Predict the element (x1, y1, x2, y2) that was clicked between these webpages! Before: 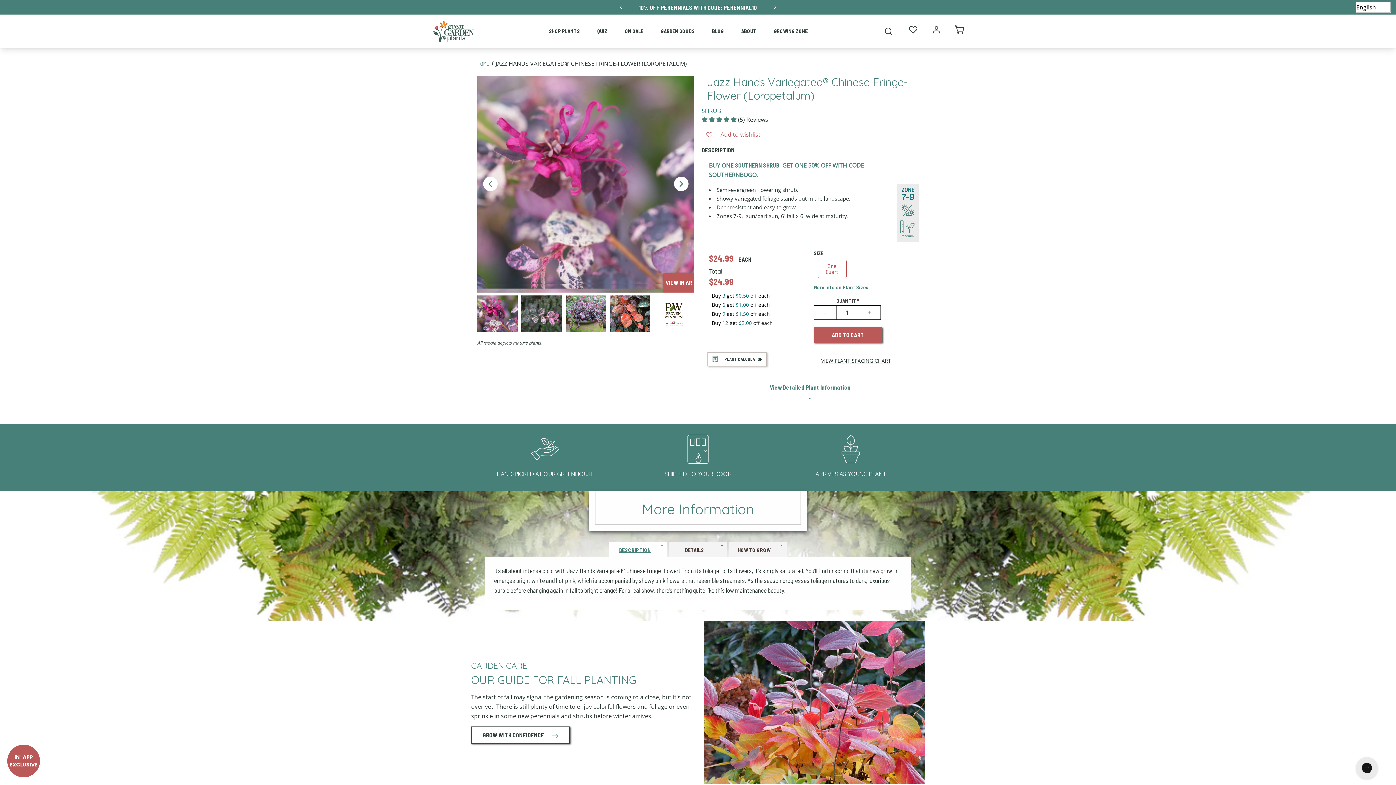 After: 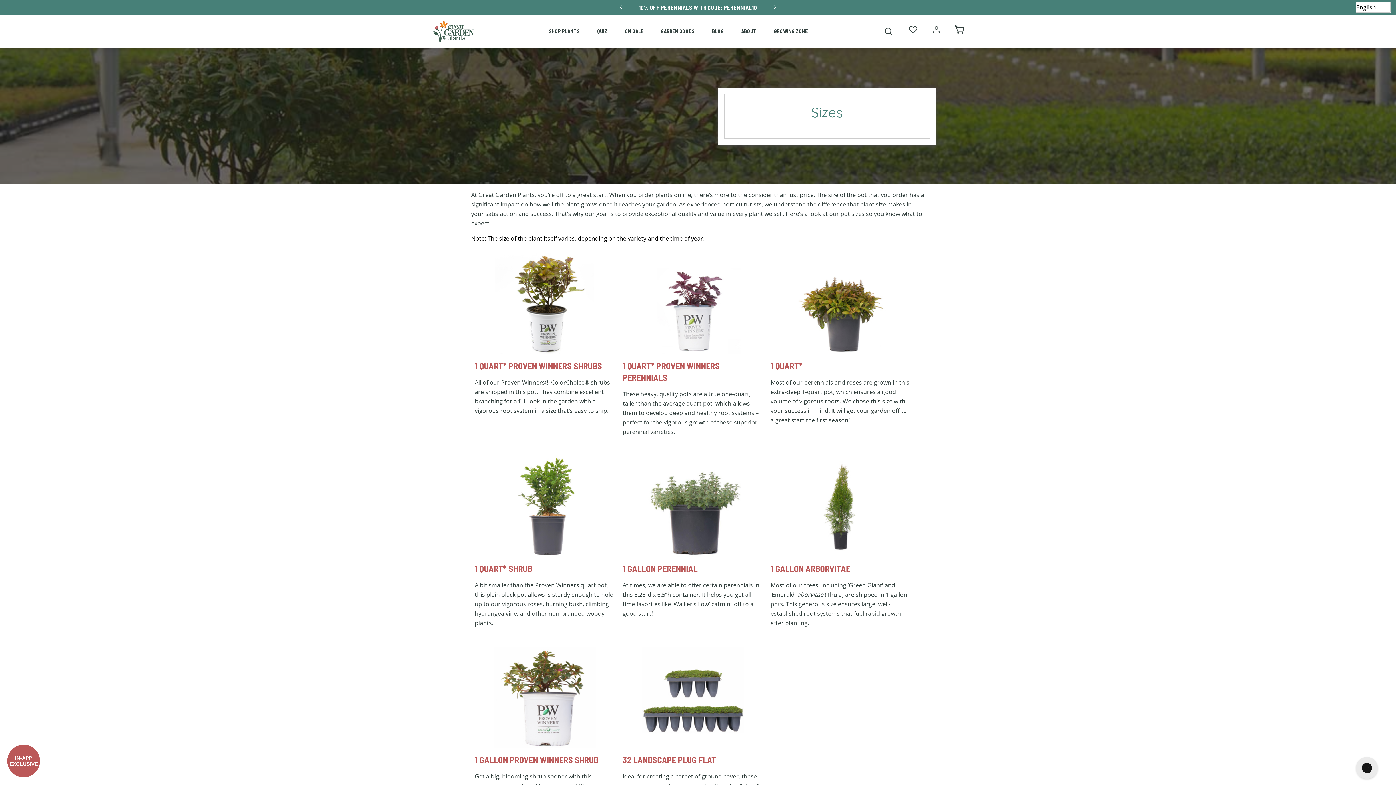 Action: label: More Info on Plant Sizes bbox: (814, 283, 882, 291)